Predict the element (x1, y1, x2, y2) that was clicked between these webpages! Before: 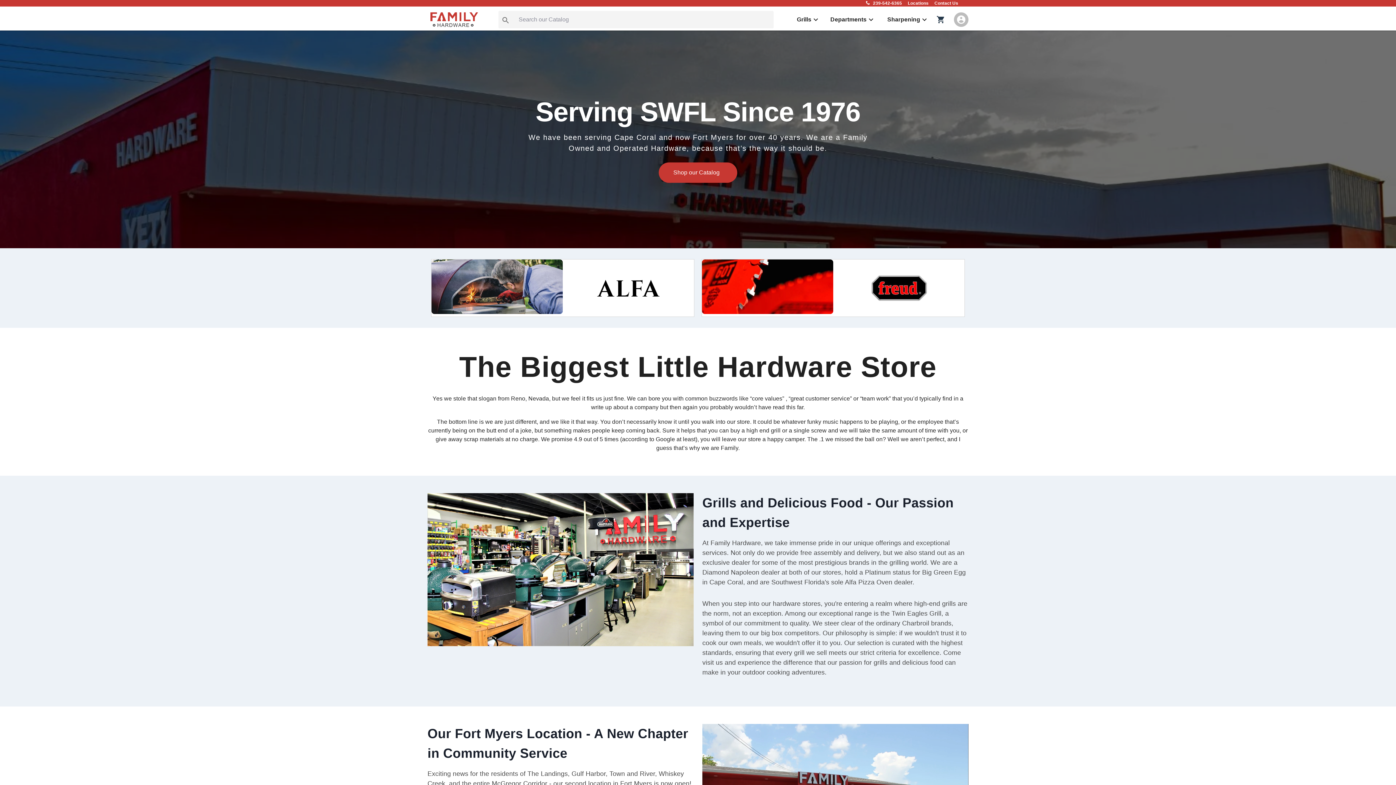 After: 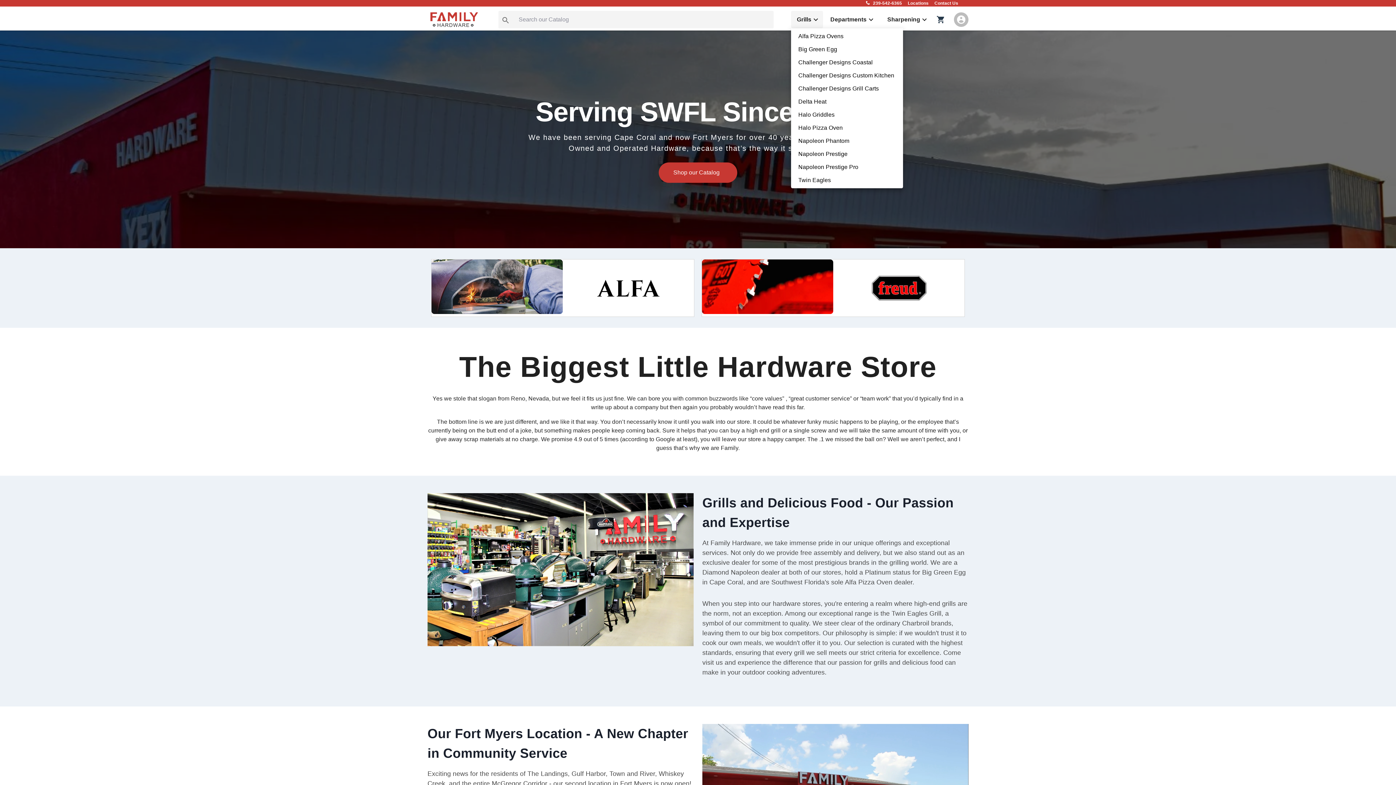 Action: bbox: (791, 10, 823, 28) label: Grills